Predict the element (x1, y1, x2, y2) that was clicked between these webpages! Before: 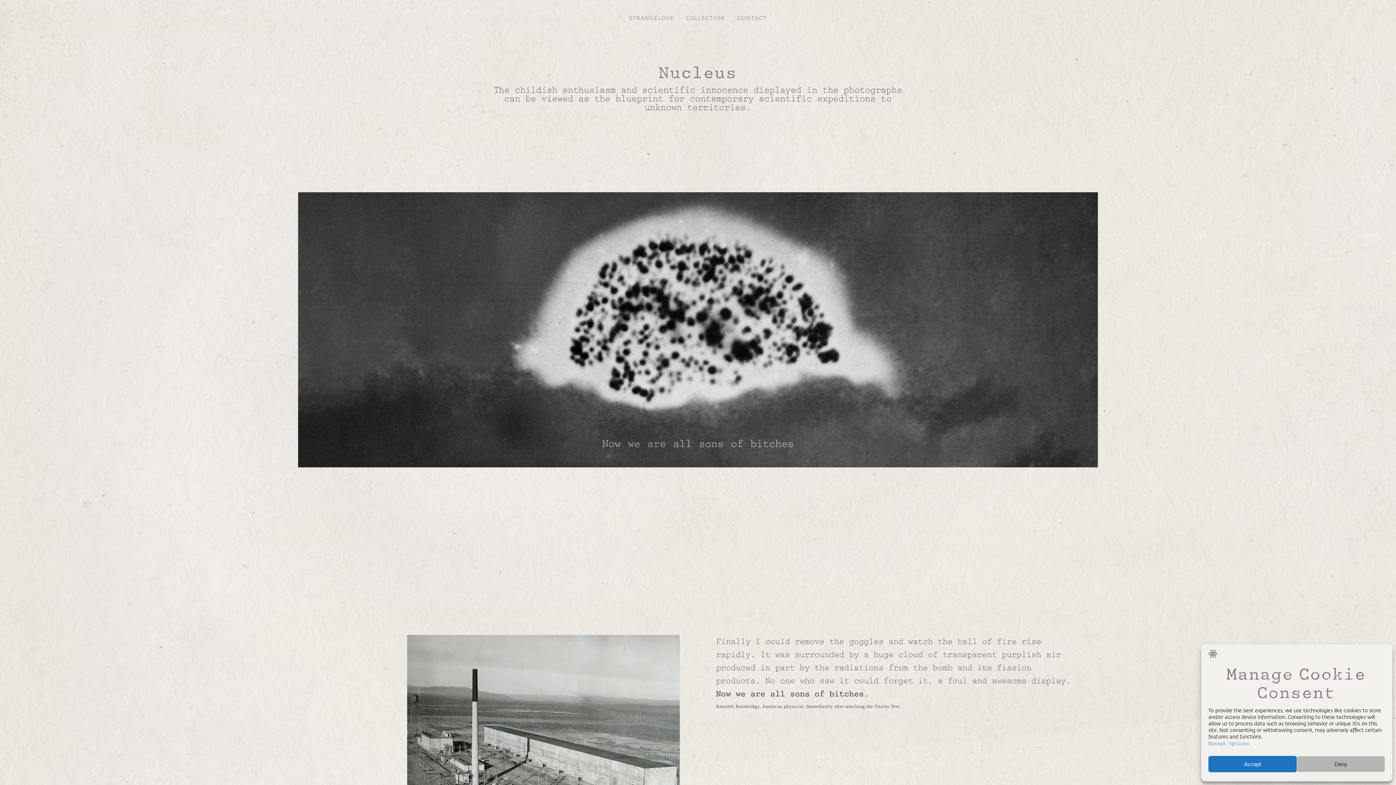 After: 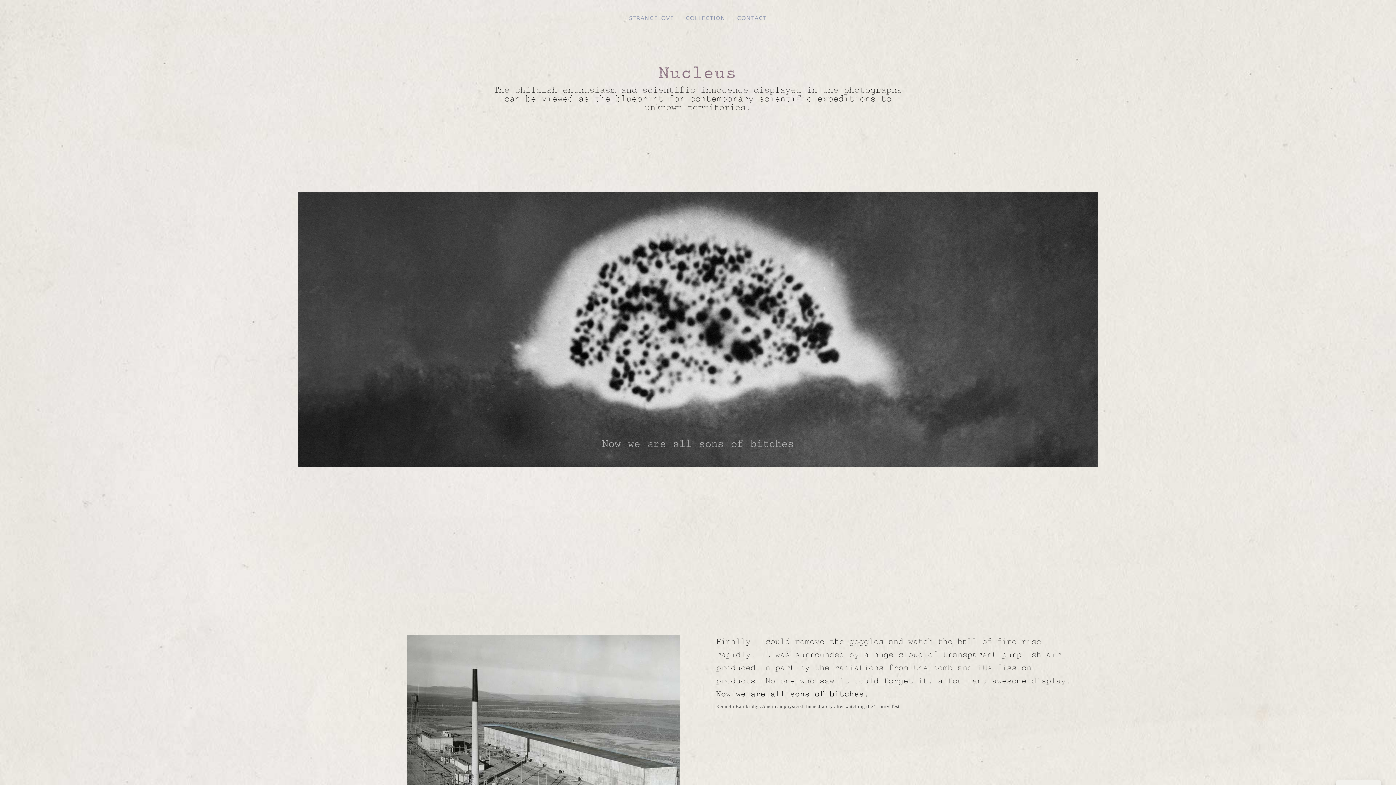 Action: label: Deny bbox: (1297, 756, 1385, 772)